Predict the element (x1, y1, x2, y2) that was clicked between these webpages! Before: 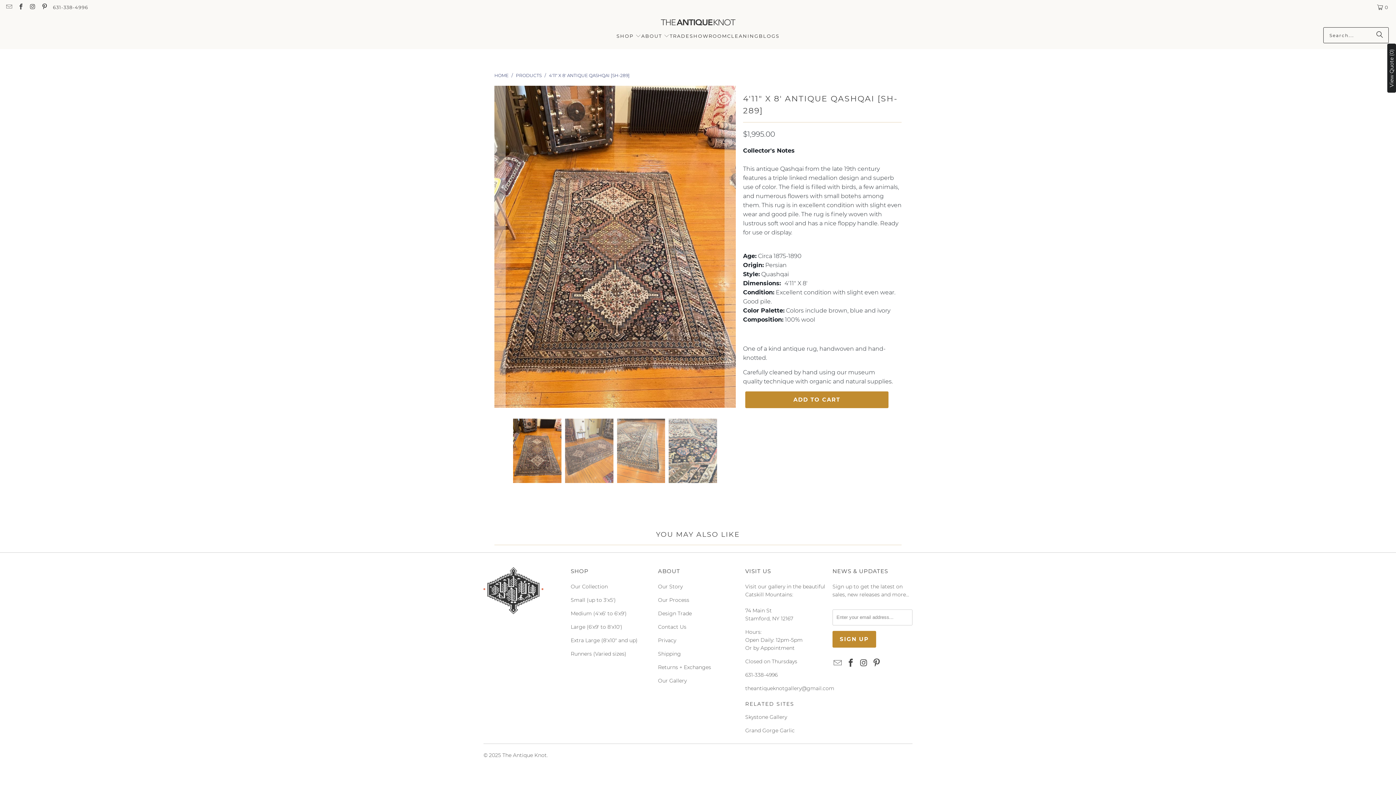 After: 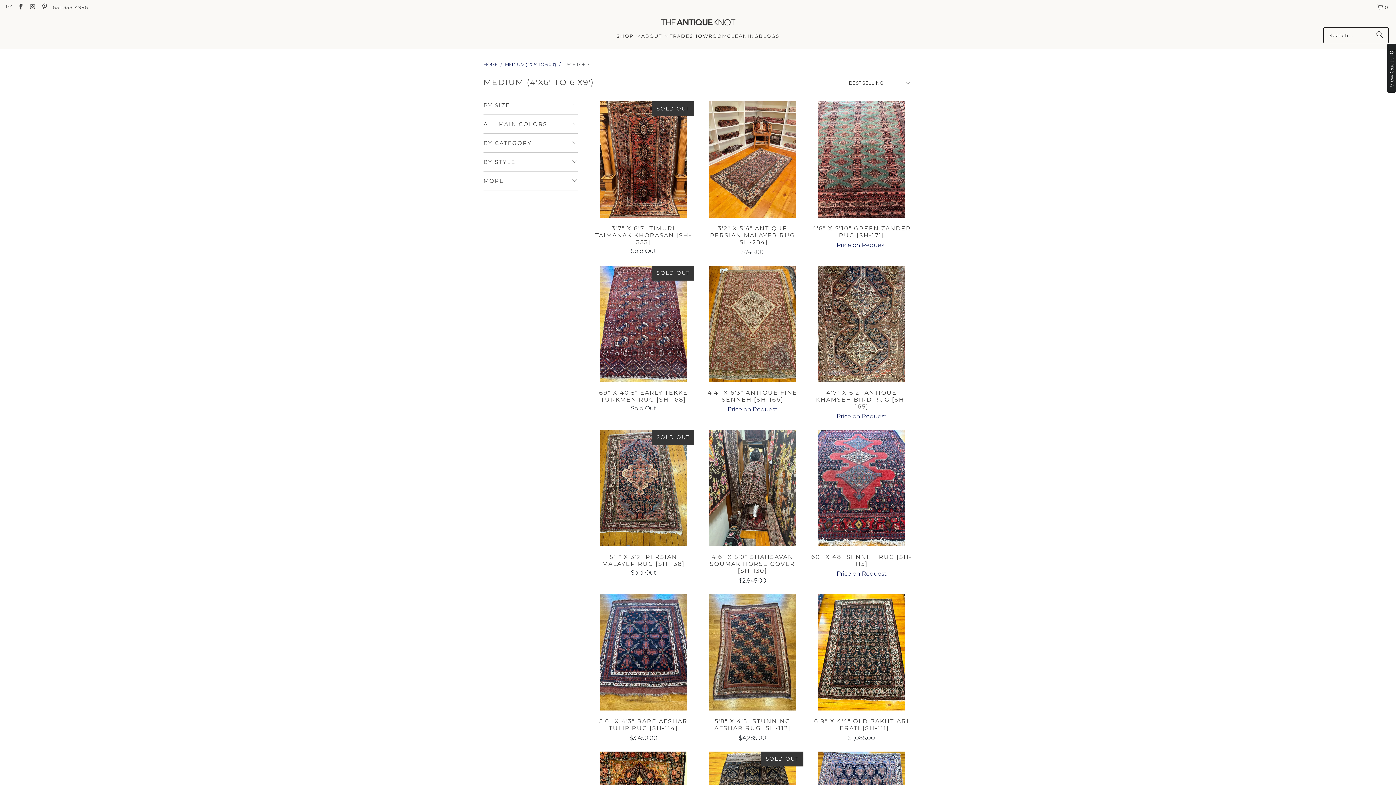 Action: bbox: (570, 610, 626, 617) label: Medium (4'x6' to 6'x9')